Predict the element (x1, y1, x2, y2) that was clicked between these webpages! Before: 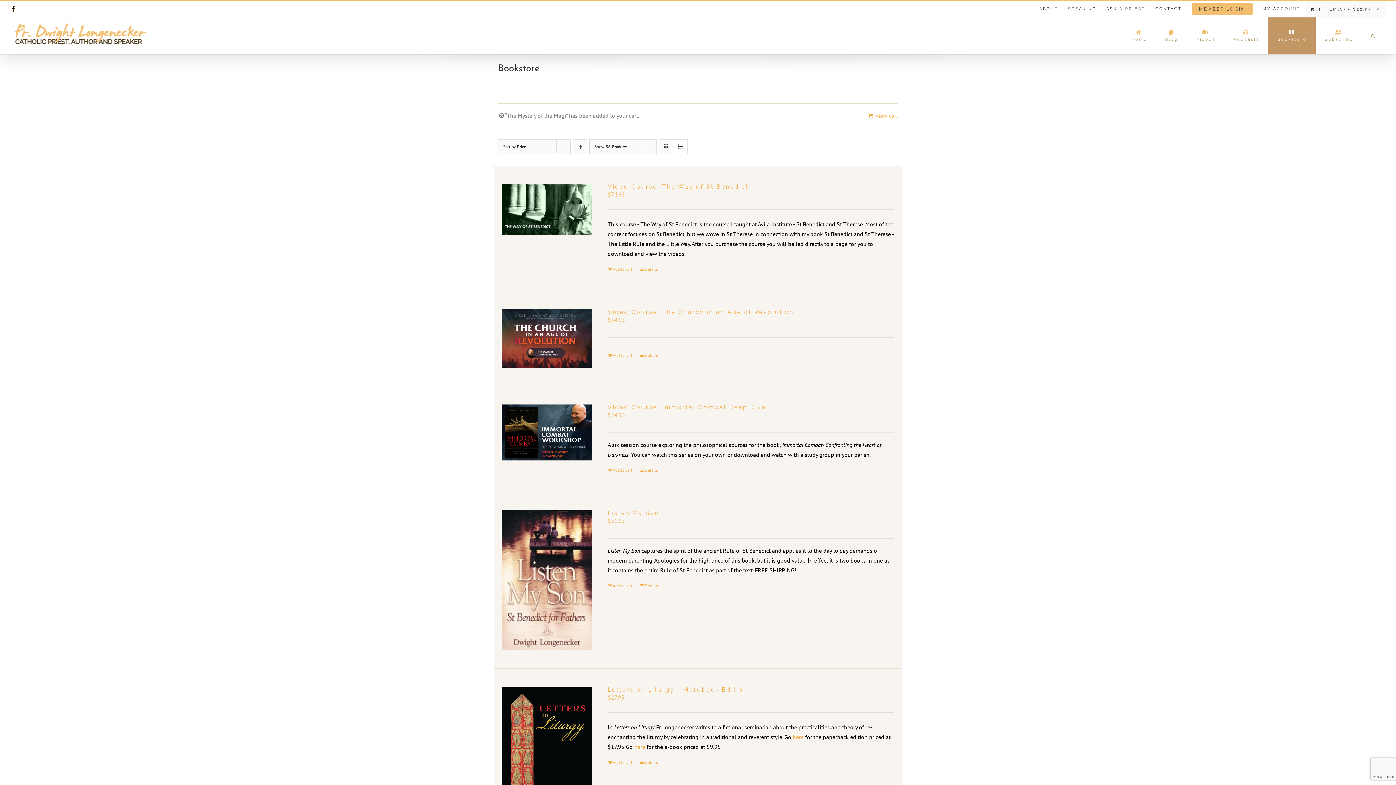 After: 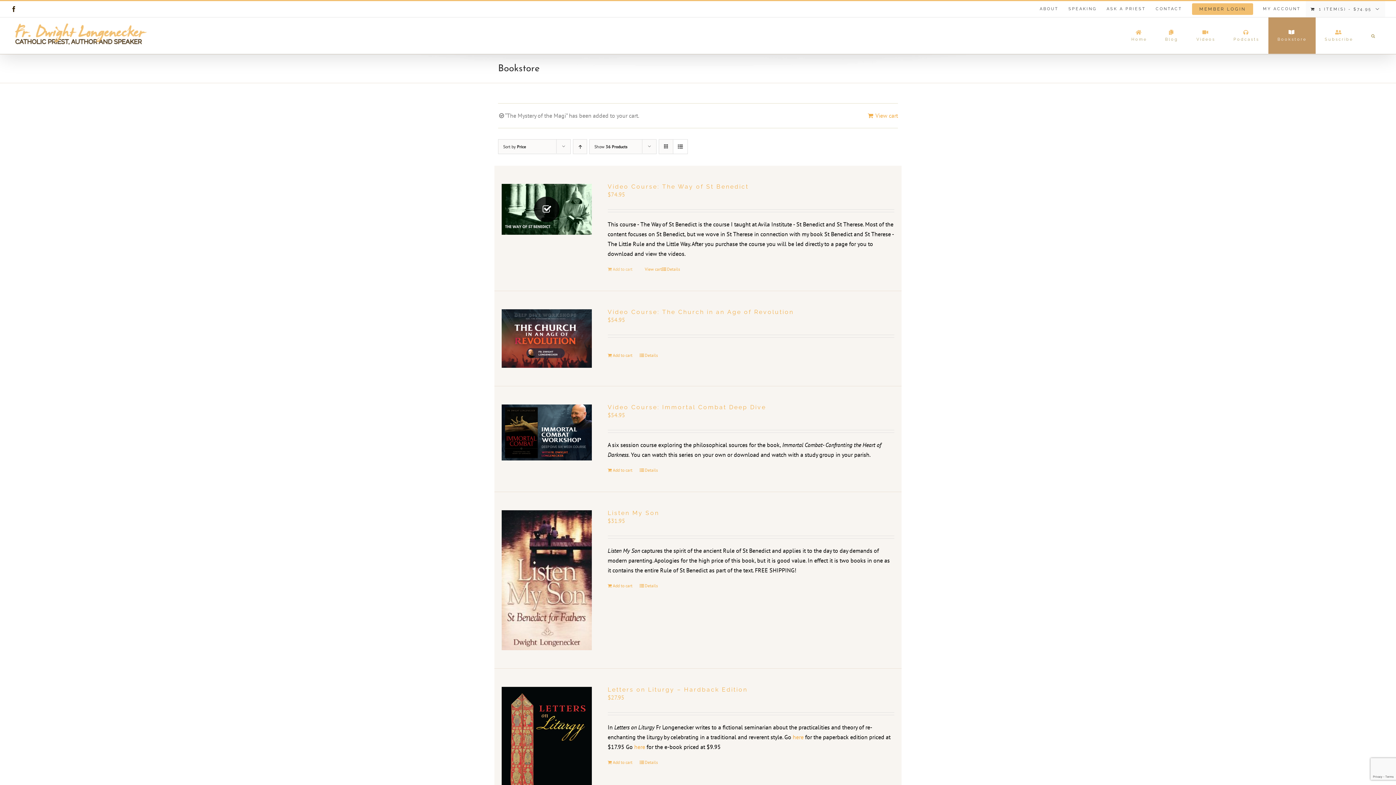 Action: label: Add “Video Course: The Way of St Benedict” to your cart bbox: (607, 266, 632, 272)